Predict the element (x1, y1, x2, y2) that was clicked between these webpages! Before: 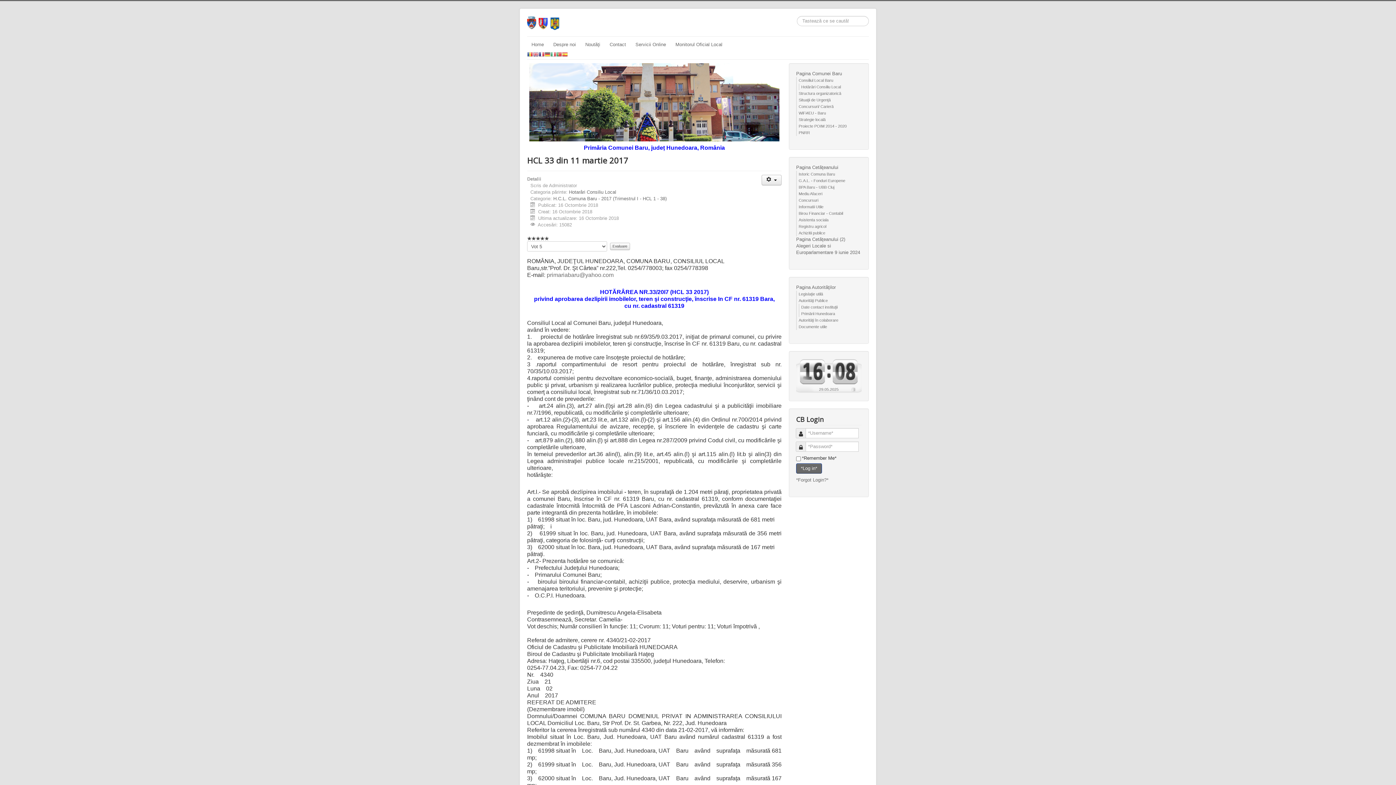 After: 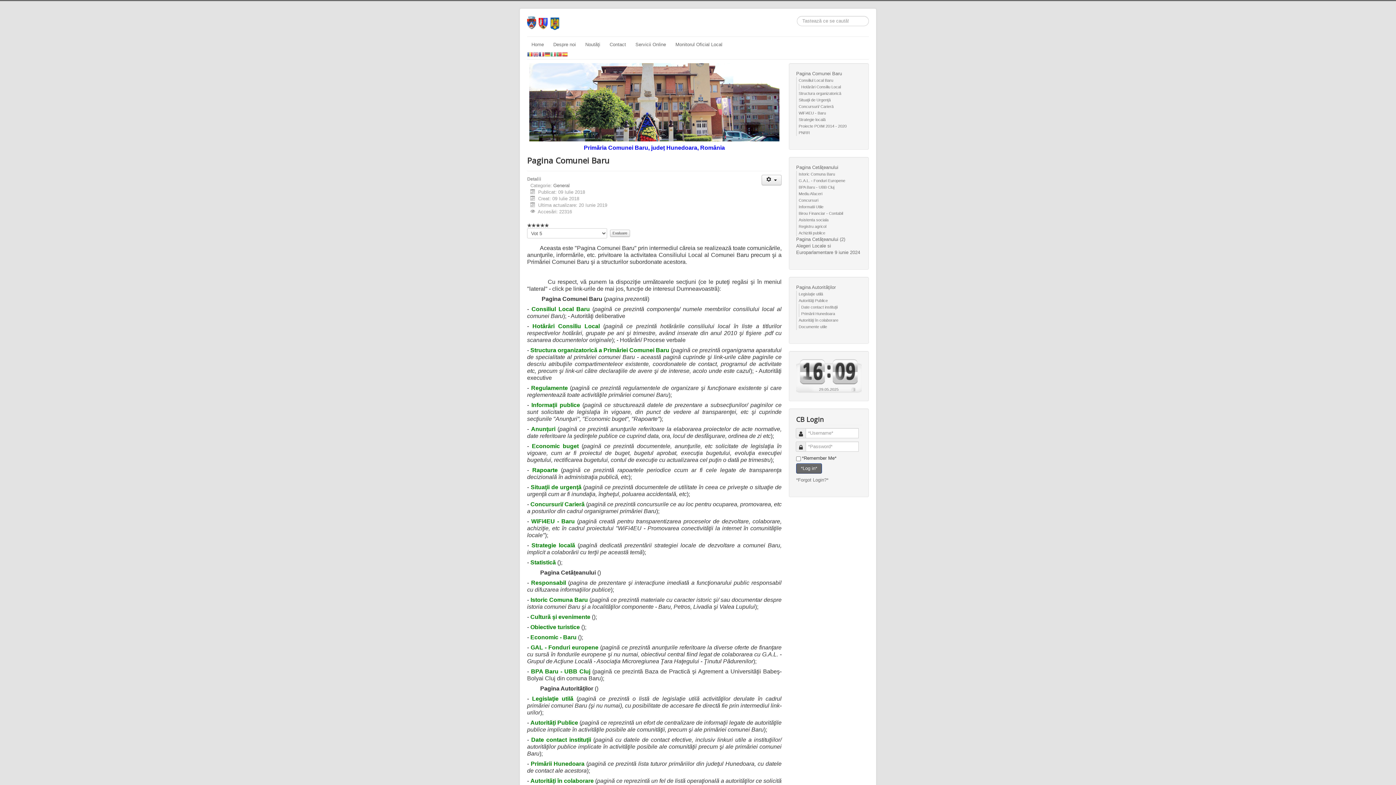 Action: bbox: (796, 70, 861, 77) label: Pagina Comunei Baru